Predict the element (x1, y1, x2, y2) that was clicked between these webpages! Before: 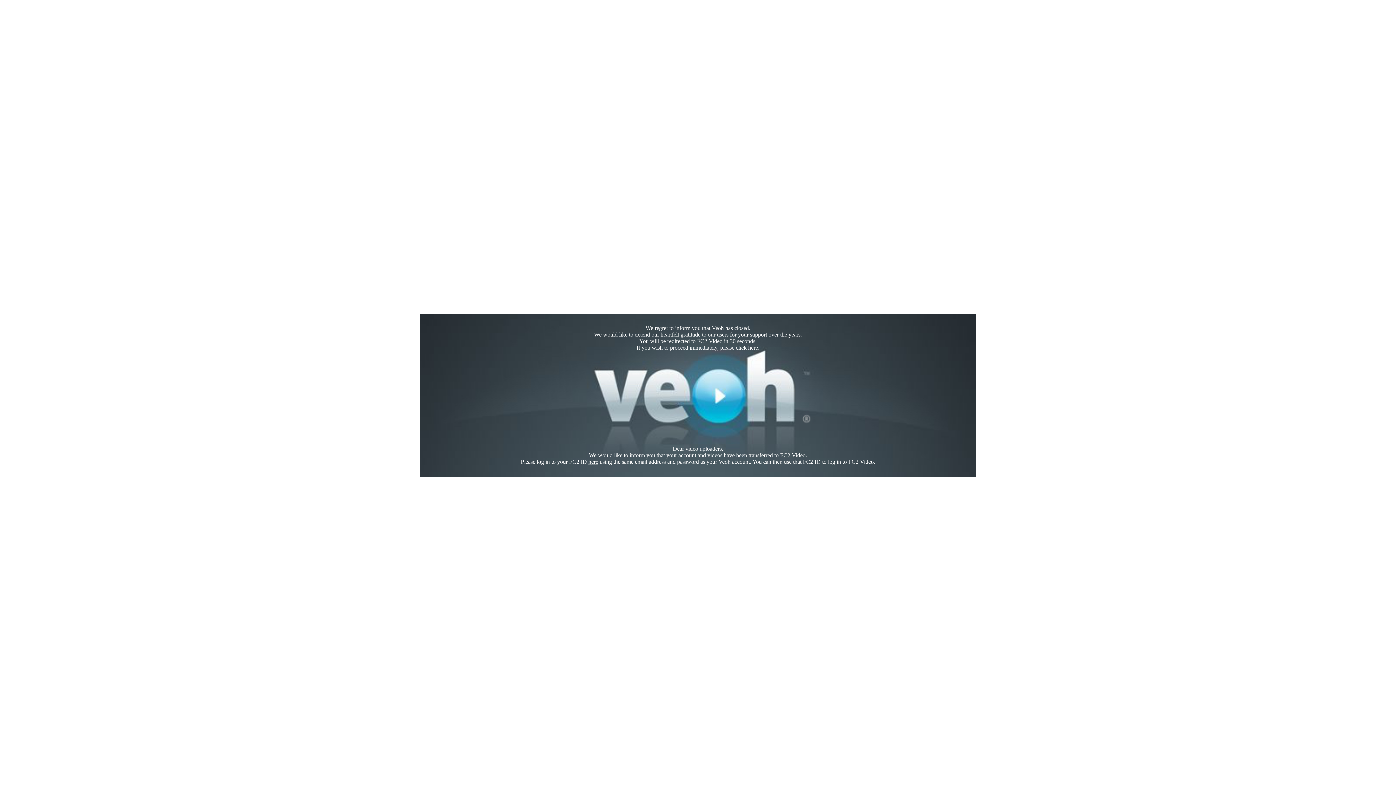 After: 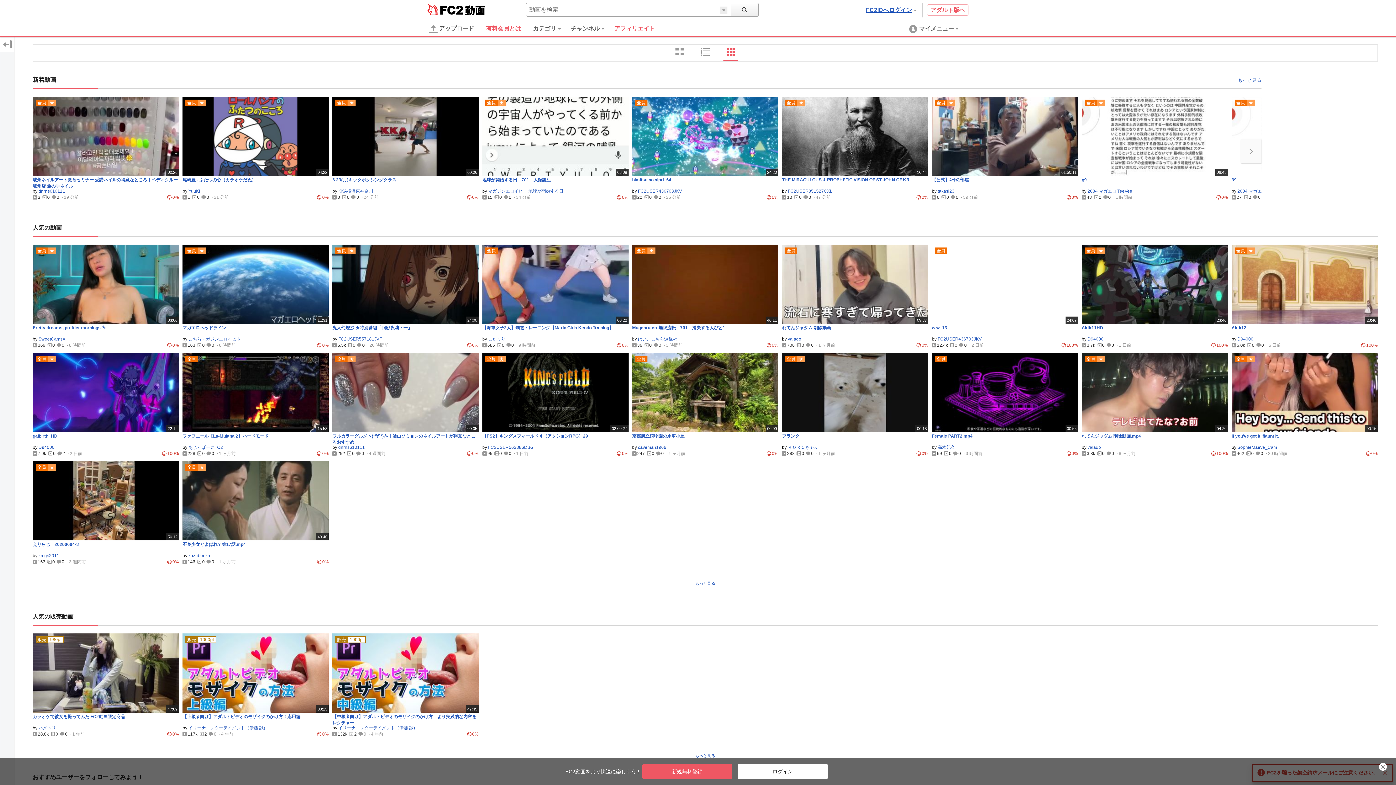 Action: label: here bbox: (748, 344, 758, 350)